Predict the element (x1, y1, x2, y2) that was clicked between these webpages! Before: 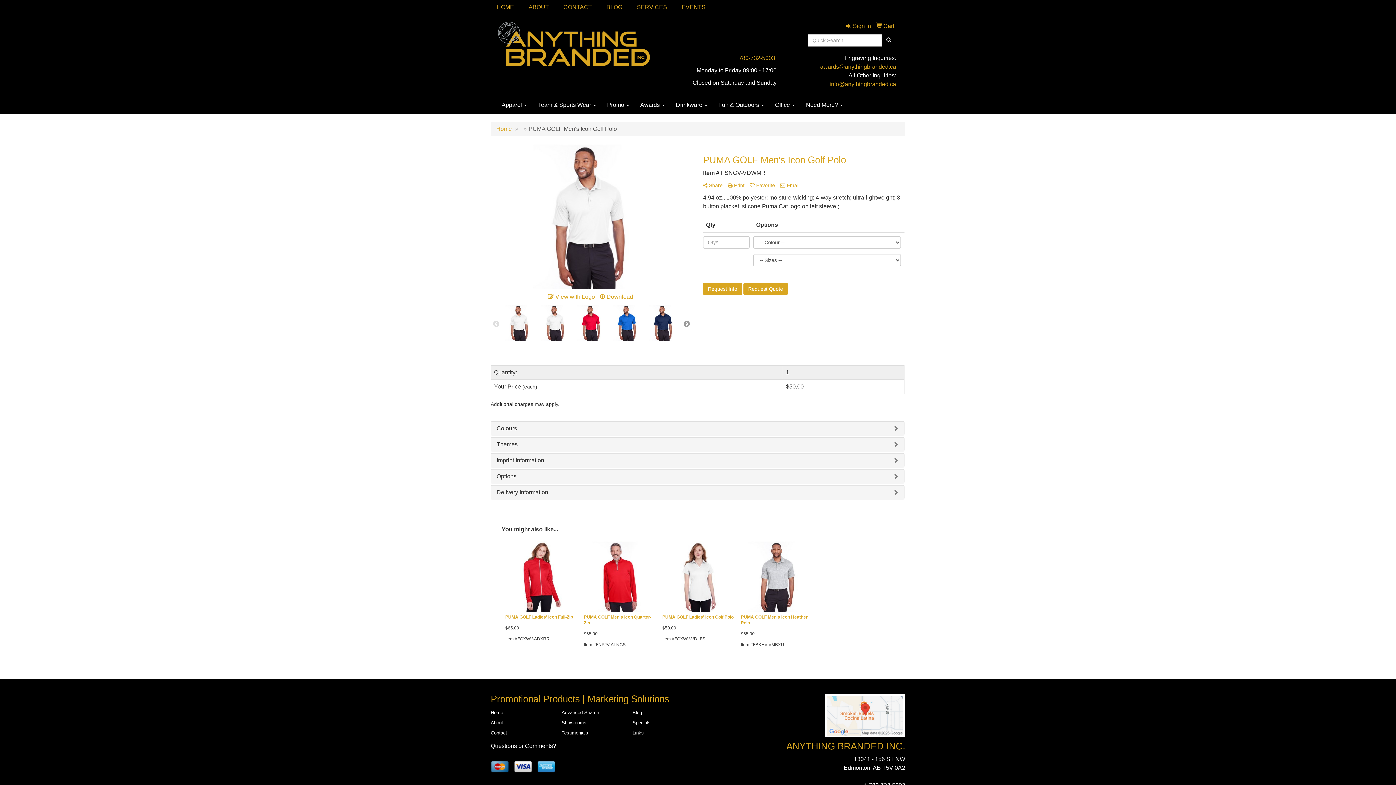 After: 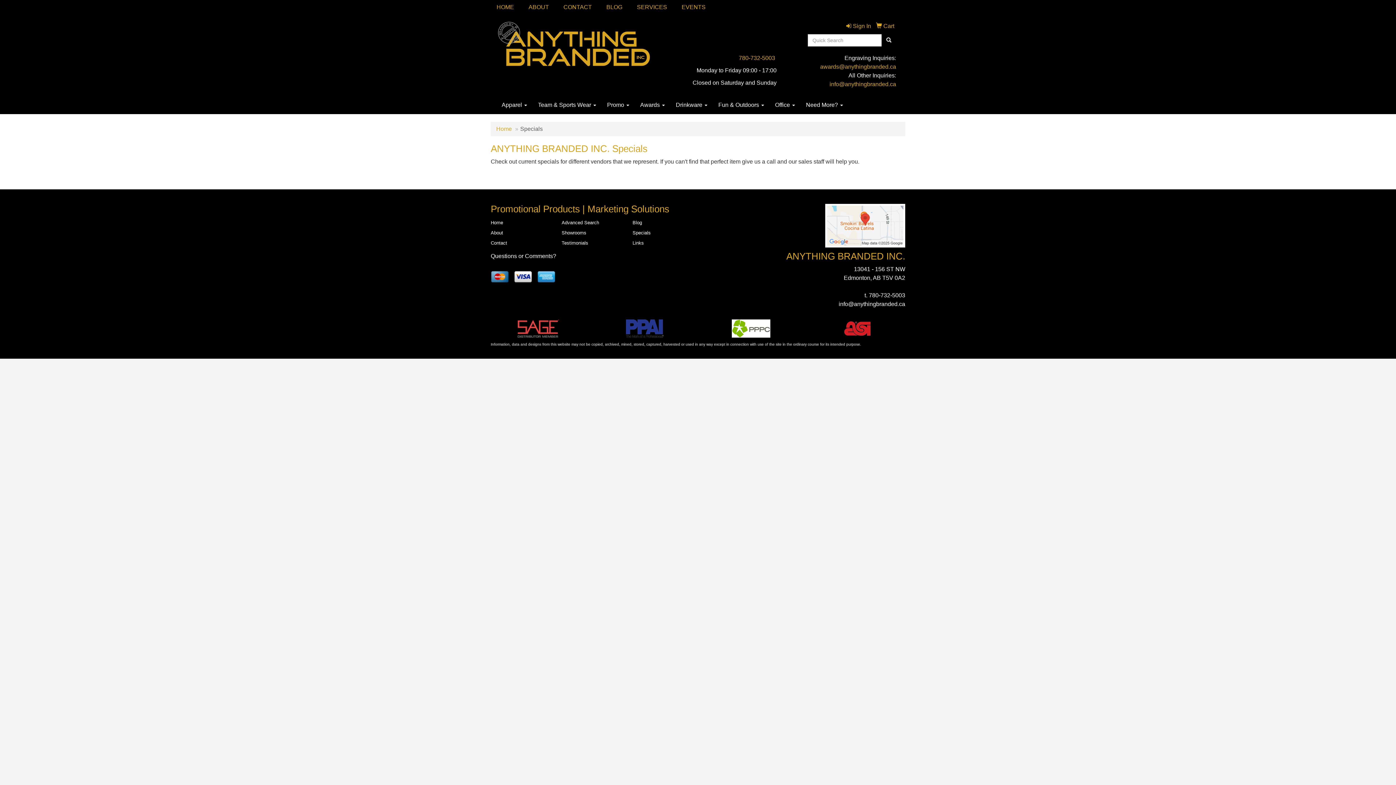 Action: label: Specials bbox: (632, 718, 692, 728)